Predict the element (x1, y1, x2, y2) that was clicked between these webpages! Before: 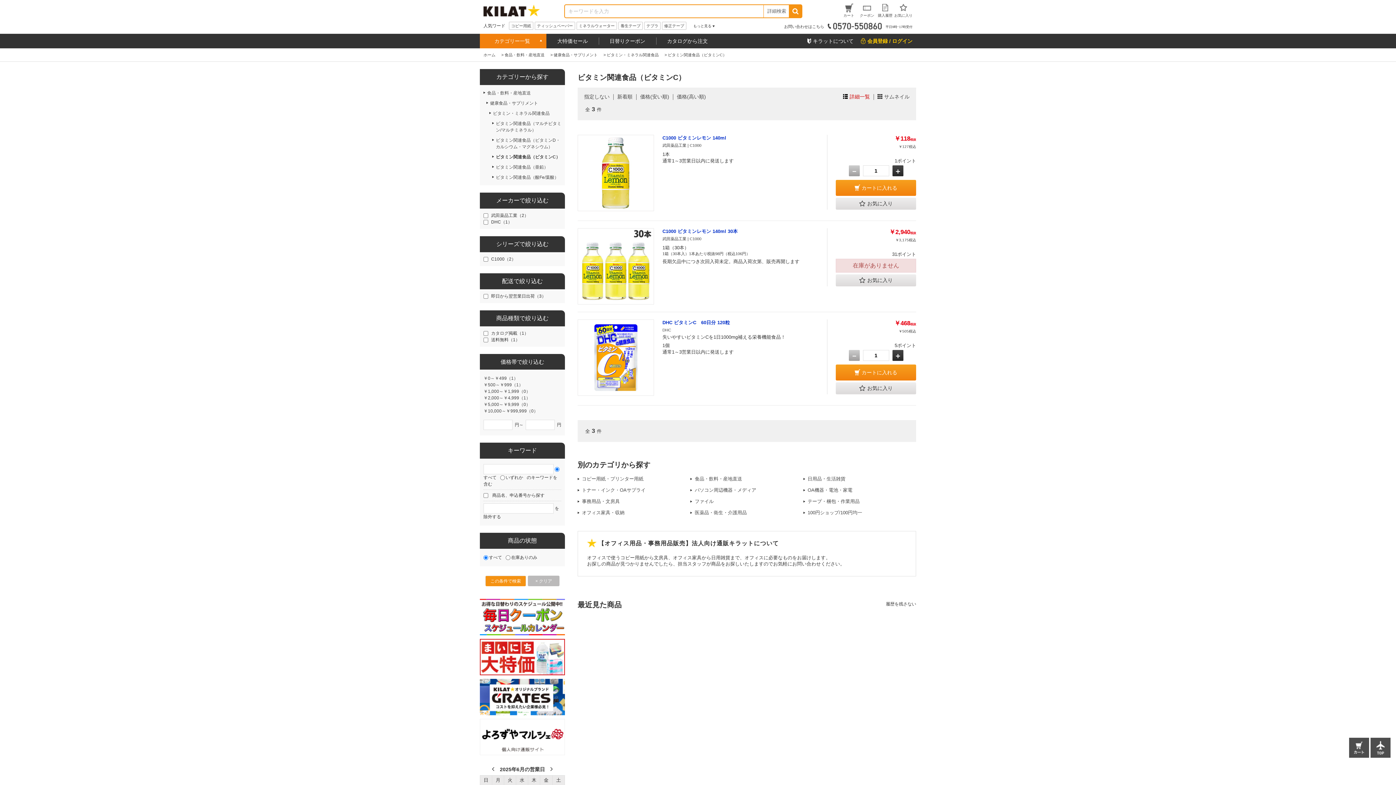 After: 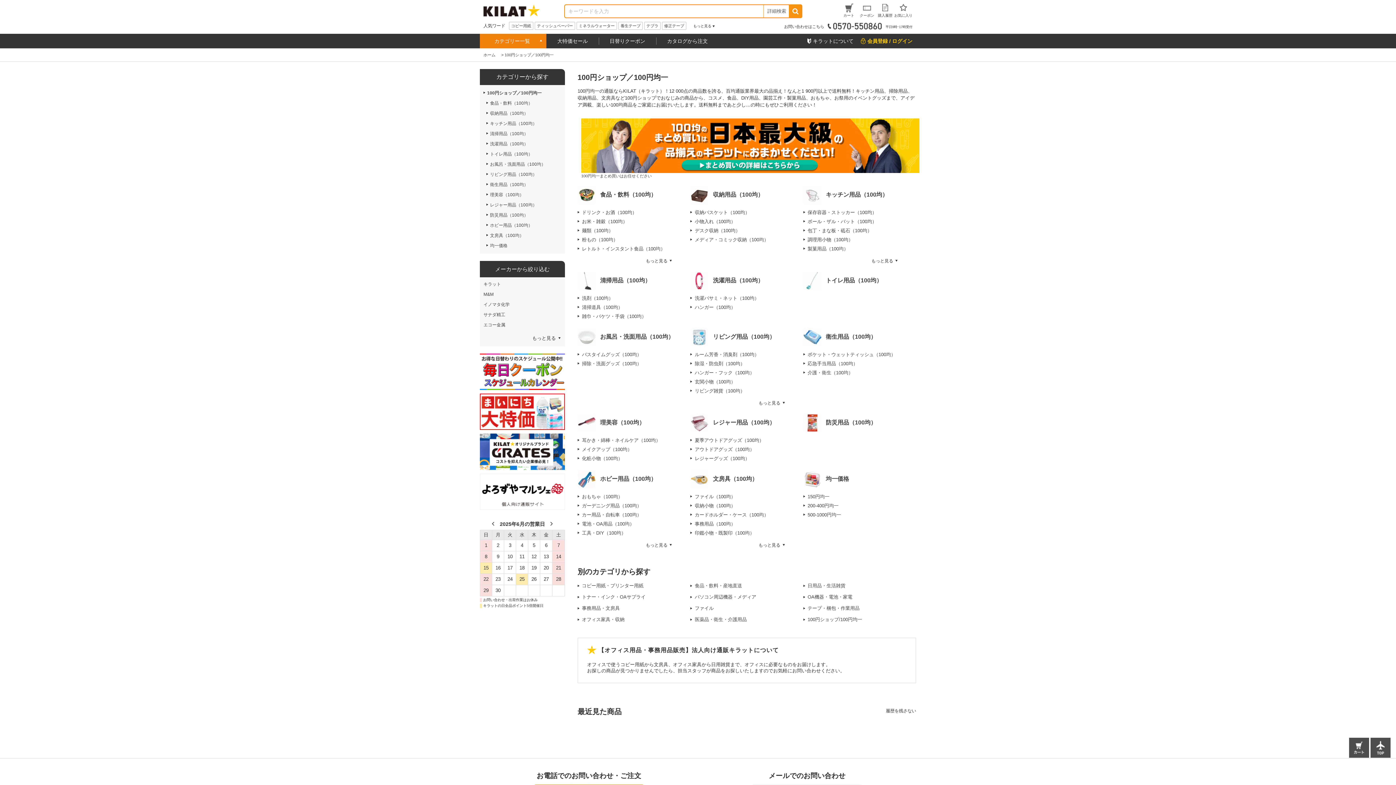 Action: bbox: (807, 510, 862, 515) label: 100円ショップ/100円均一